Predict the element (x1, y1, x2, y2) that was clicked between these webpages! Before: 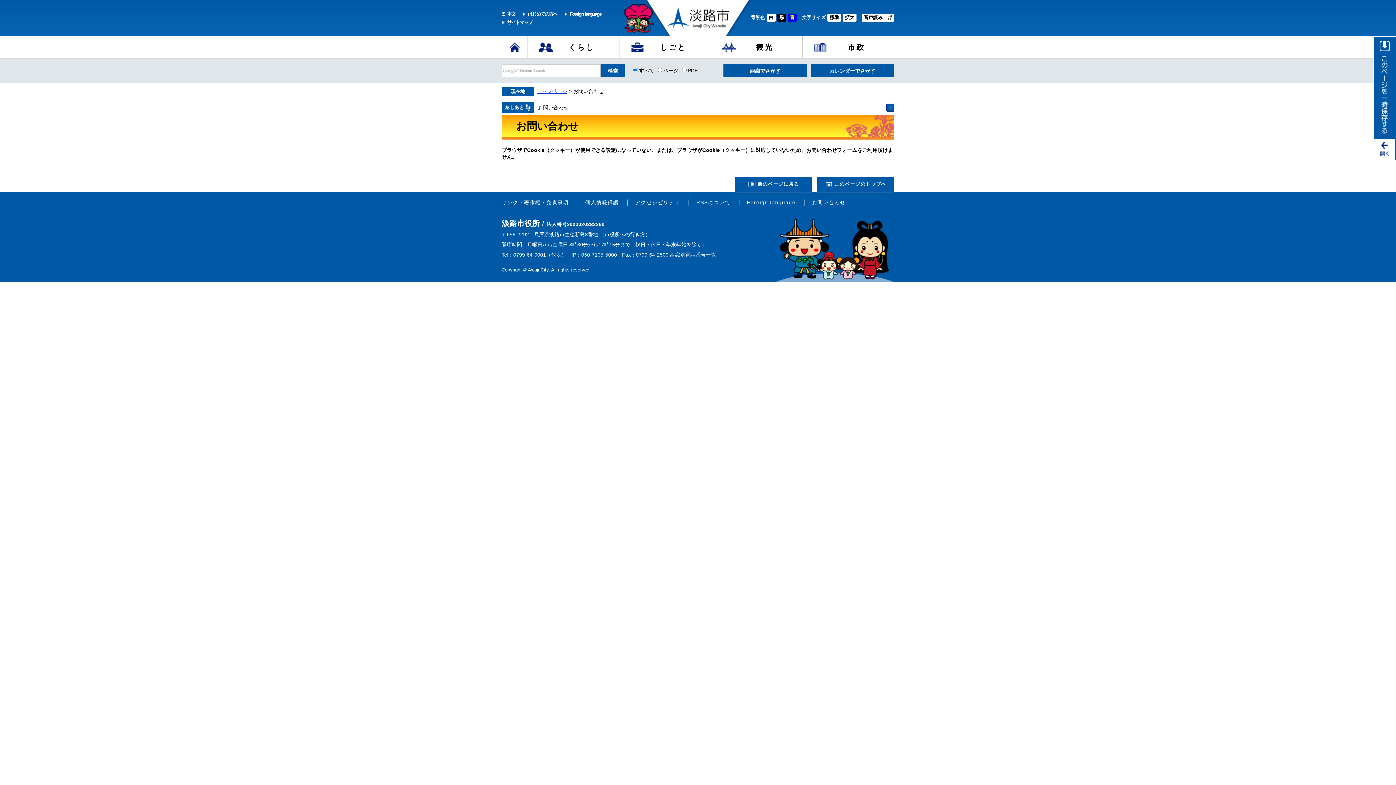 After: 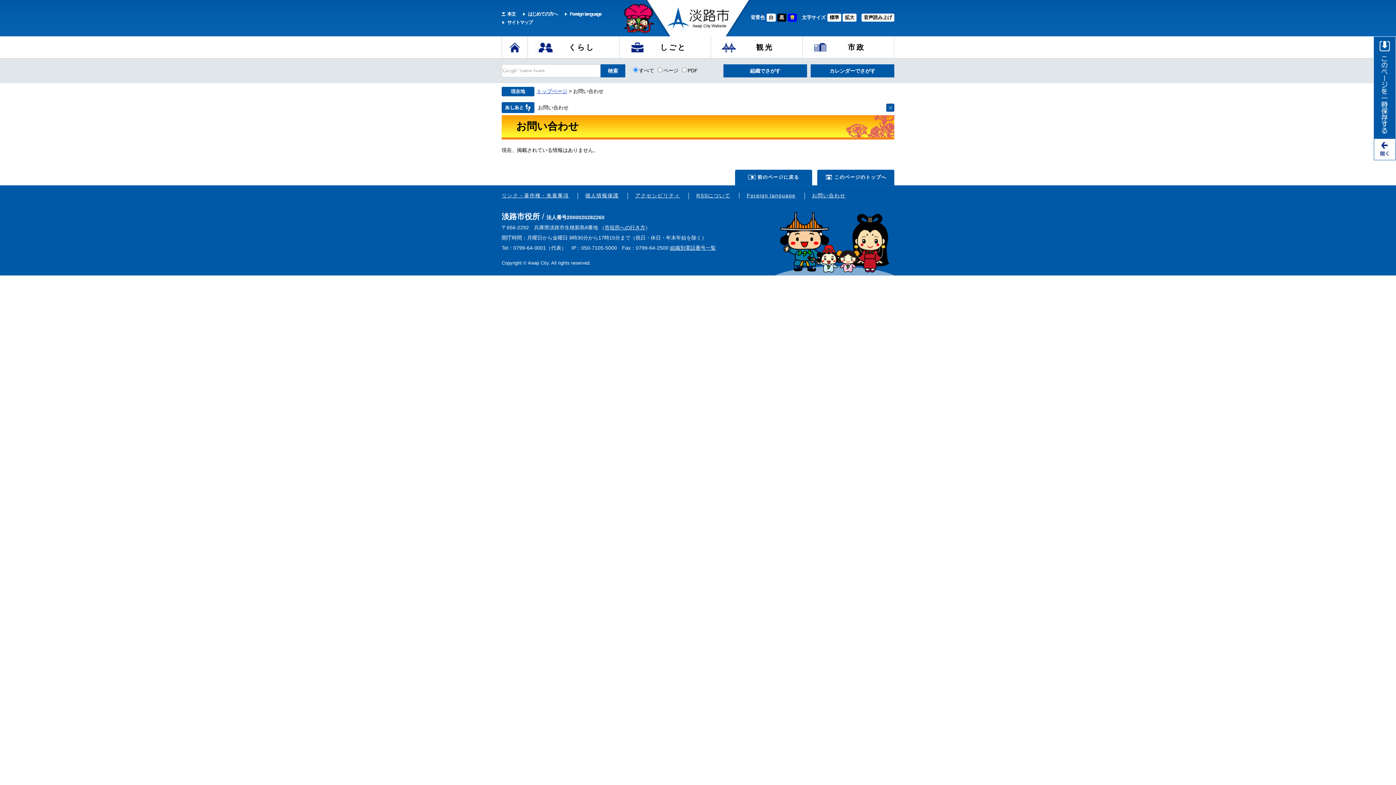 Action: bbox: (827, 13, 841, 21) label: 標準